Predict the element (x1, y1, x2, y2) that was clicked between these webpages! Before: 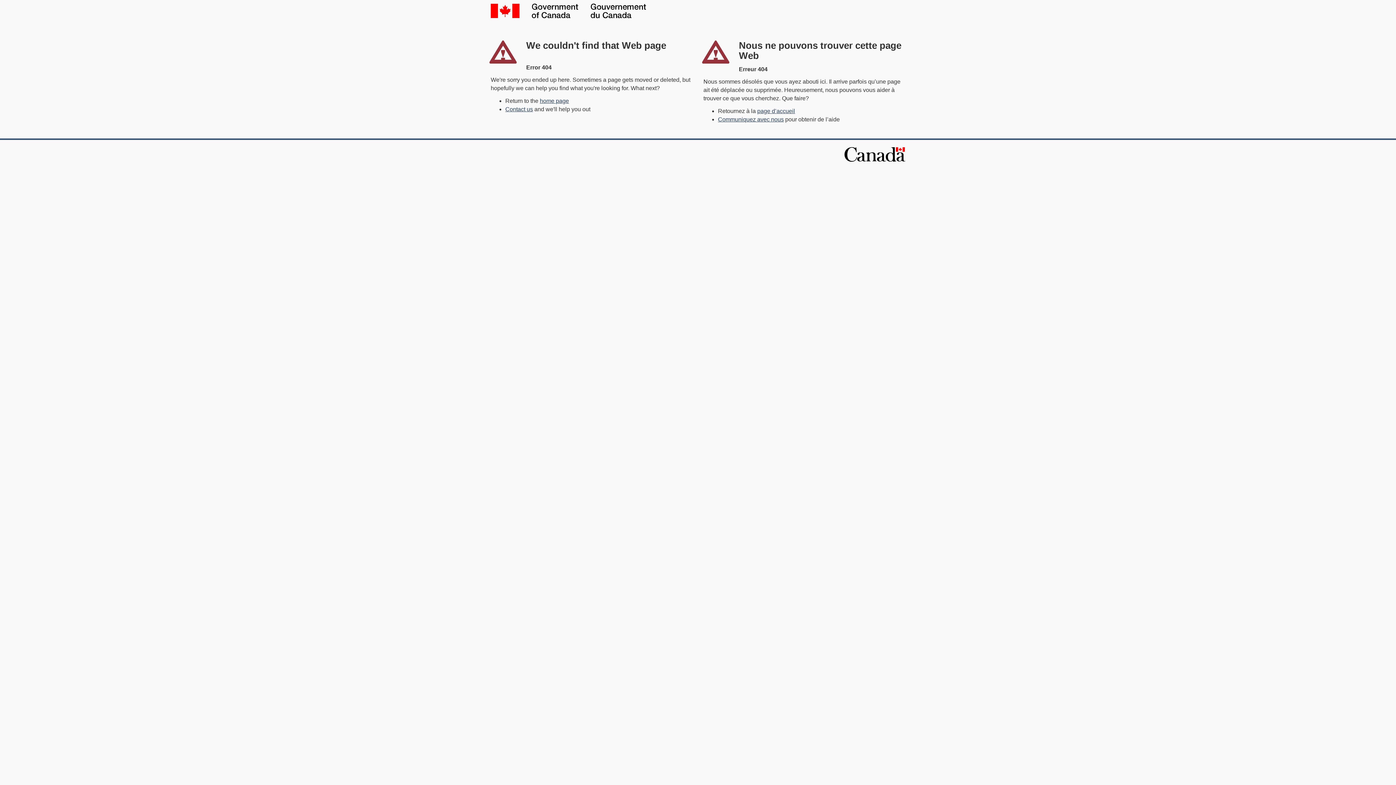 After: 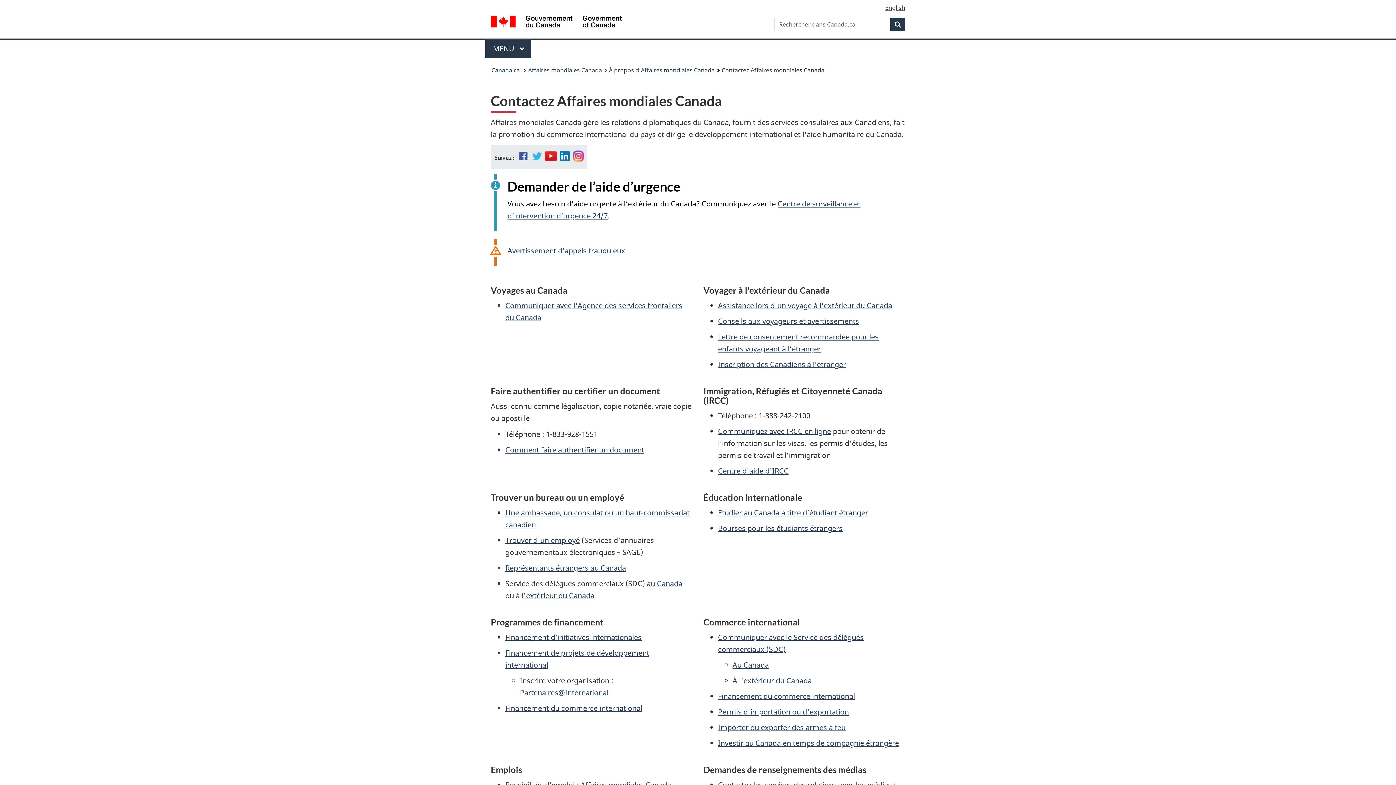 Action: bbox: (718, 116, 784, 122) label: Communiquez avec nous